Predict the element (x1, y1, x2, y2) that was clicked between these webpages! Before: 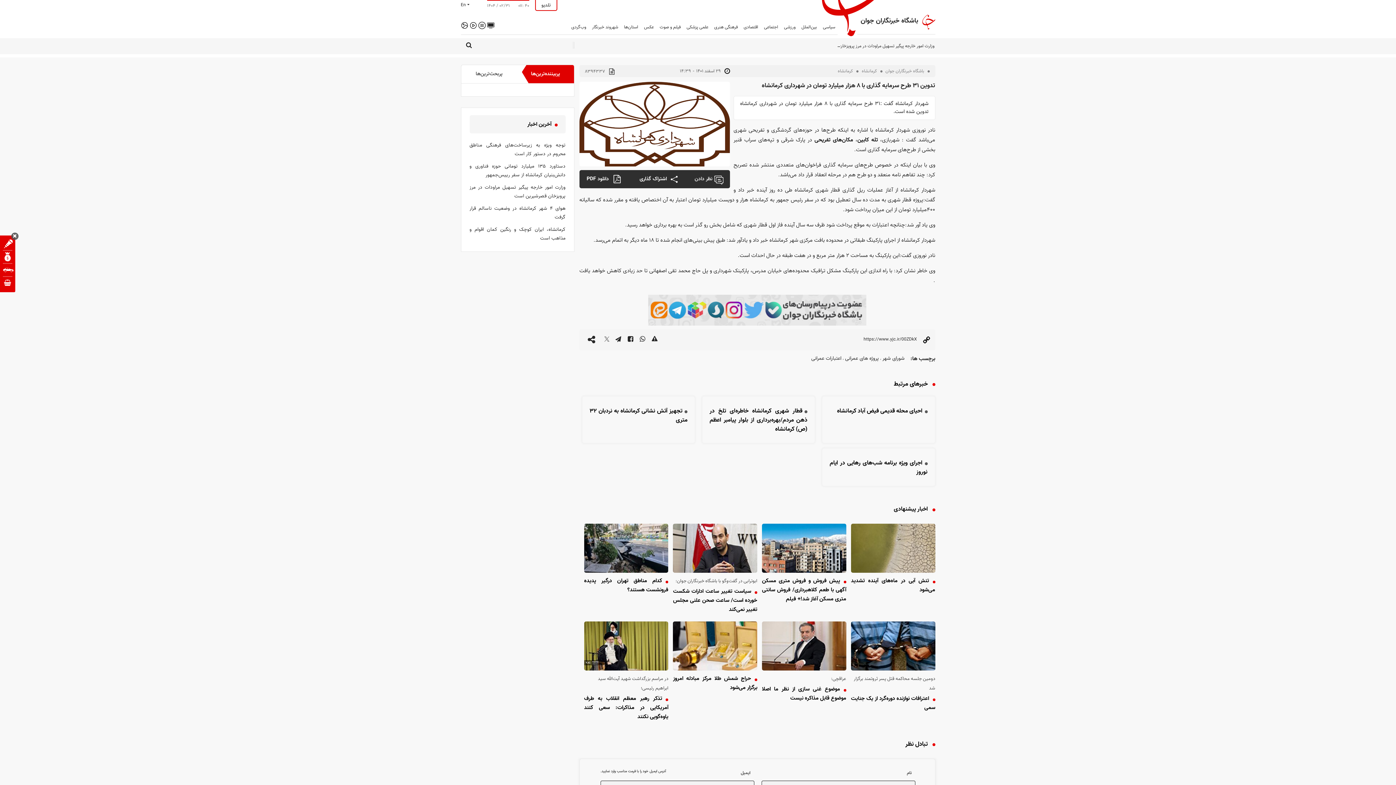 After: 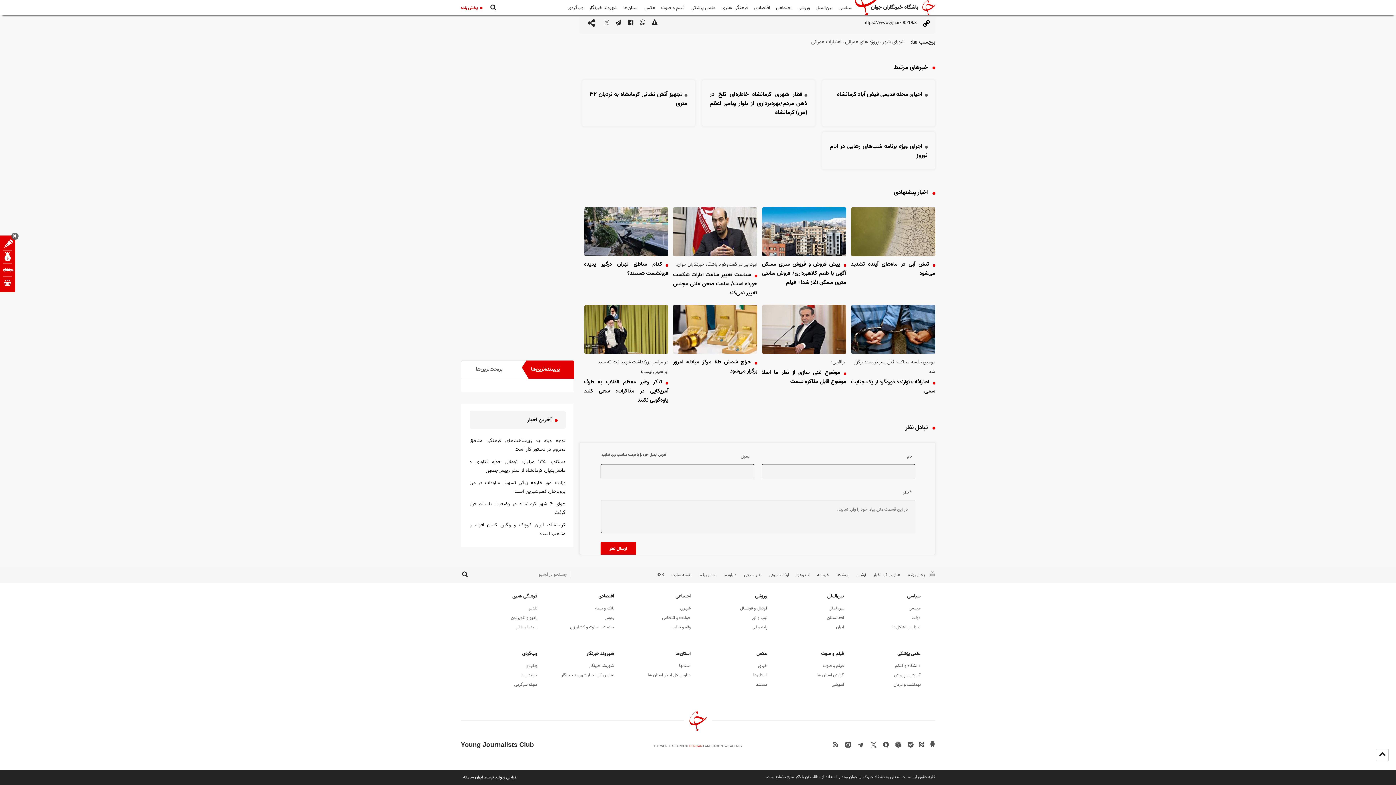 Action: bbox: (712, 170, 723, 192) label: comment icon